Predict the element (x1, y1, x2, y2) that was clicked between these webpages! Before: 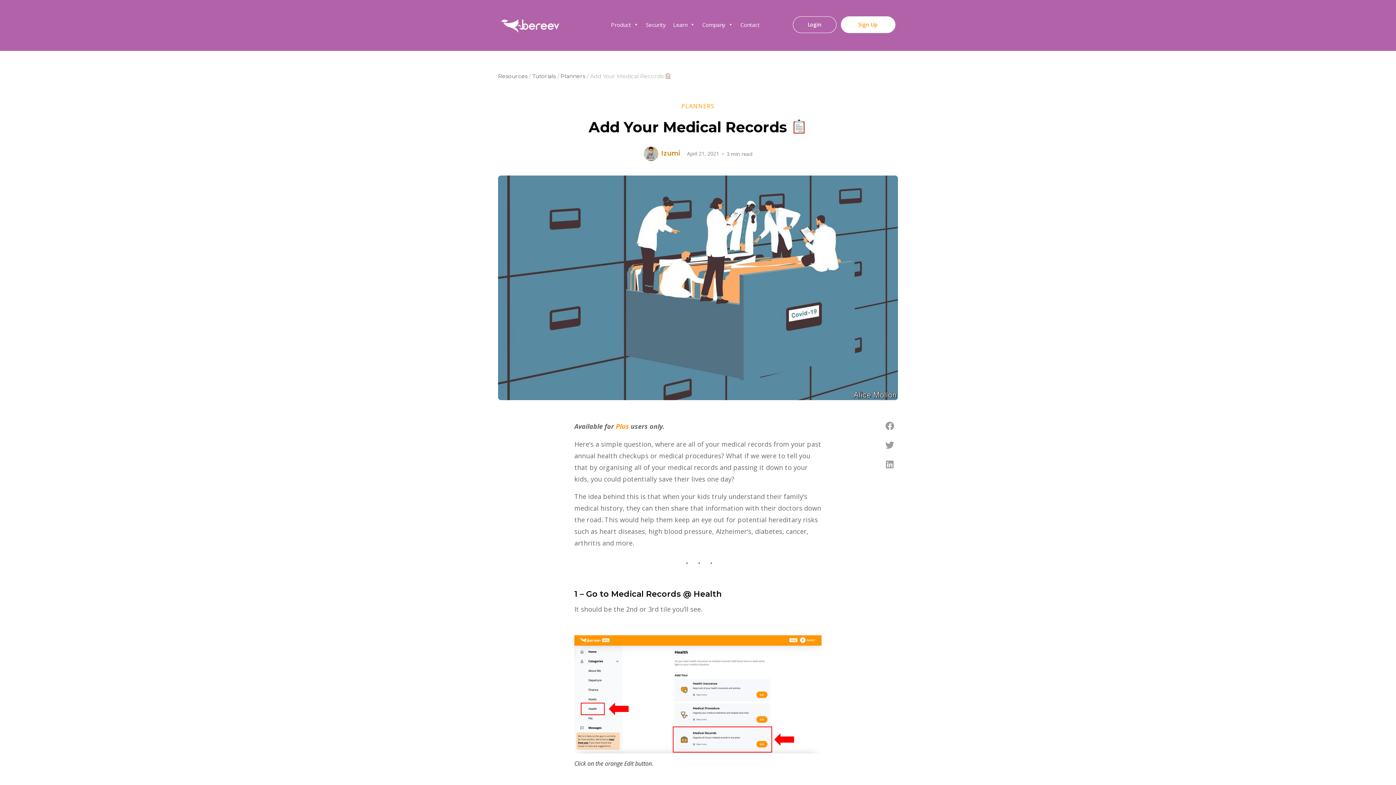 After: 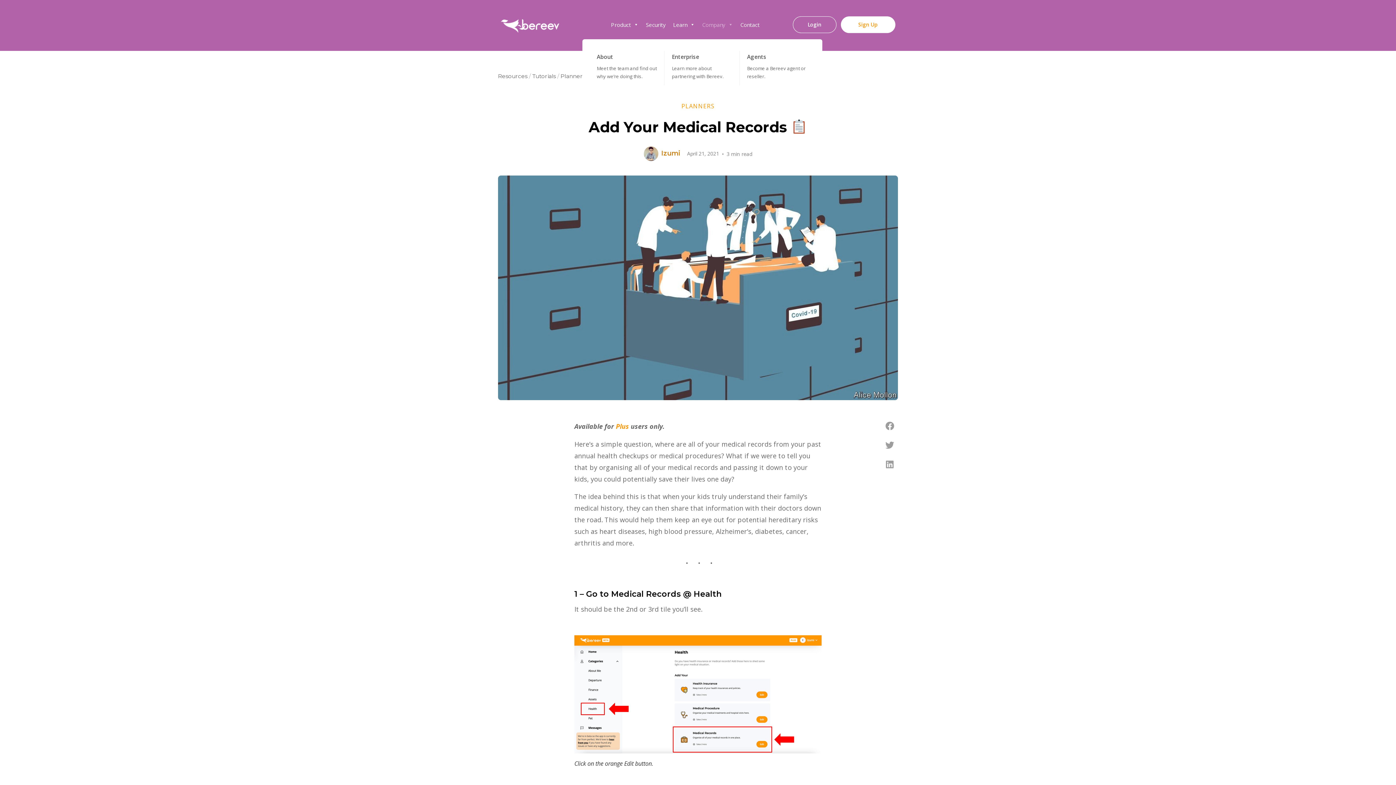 Action: bbox: (698, 10, 736, 39) label: Company